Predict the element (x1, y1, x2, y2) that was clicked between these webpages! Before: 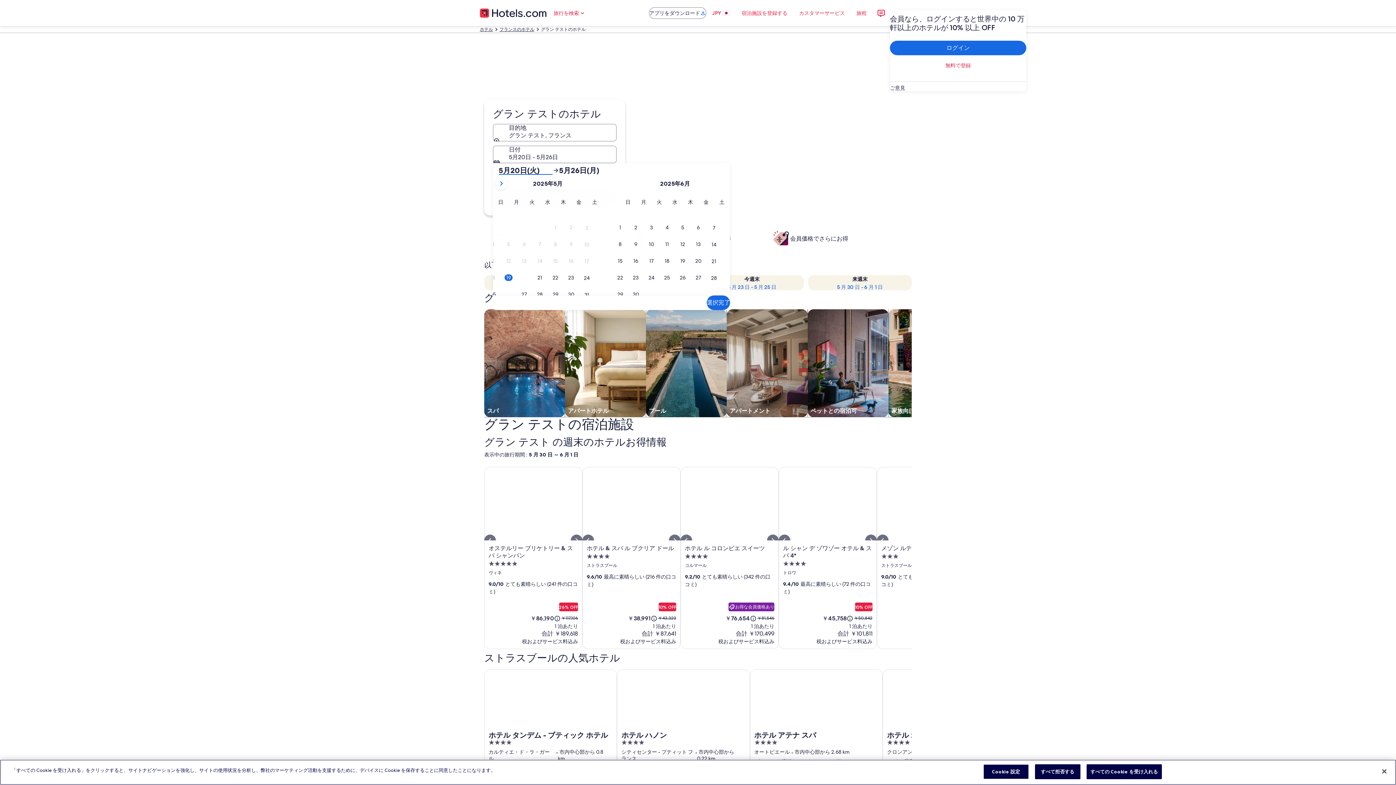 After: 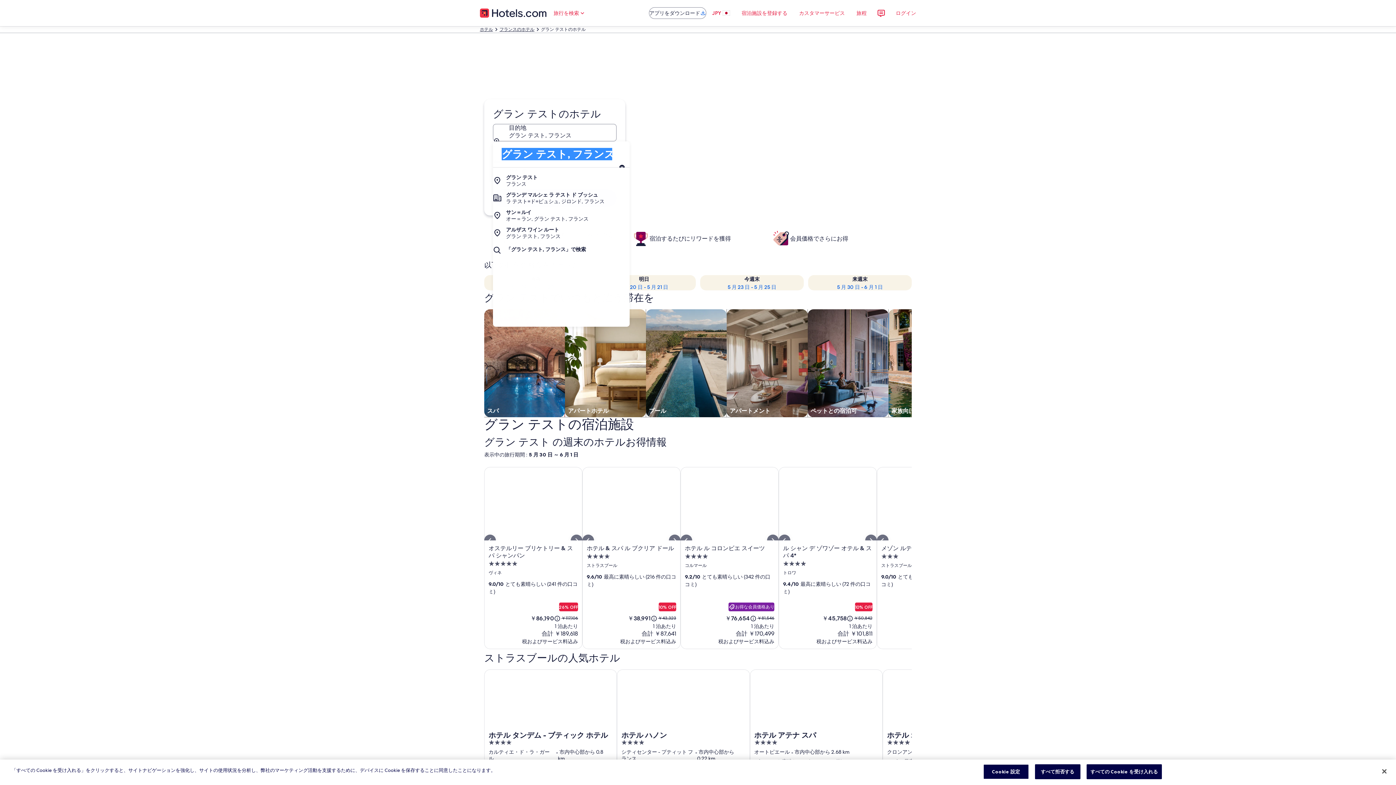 Action: bbox: (493, 124, 616, 141) label: 目的地 グラン テスト, フランス. 結果があります。, グラン テスト, フランス